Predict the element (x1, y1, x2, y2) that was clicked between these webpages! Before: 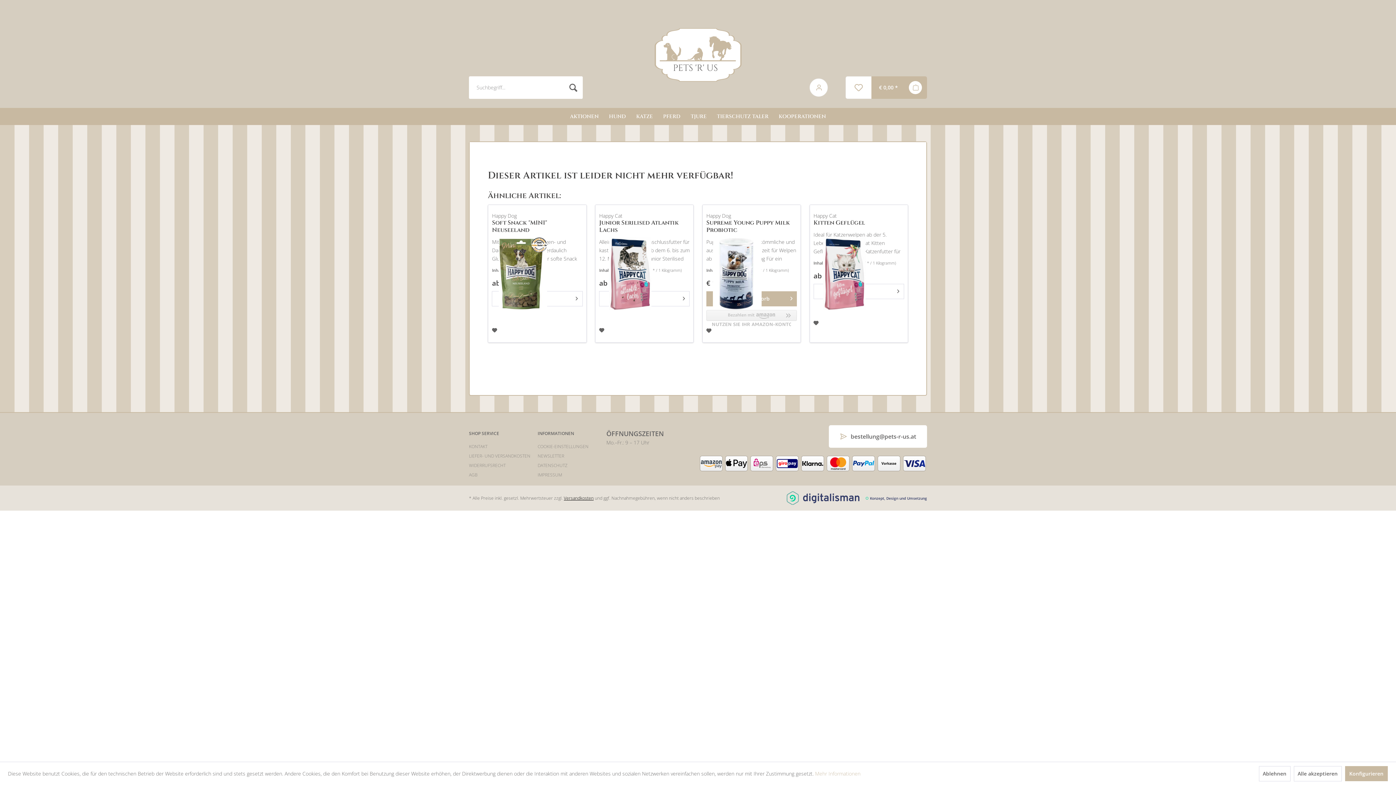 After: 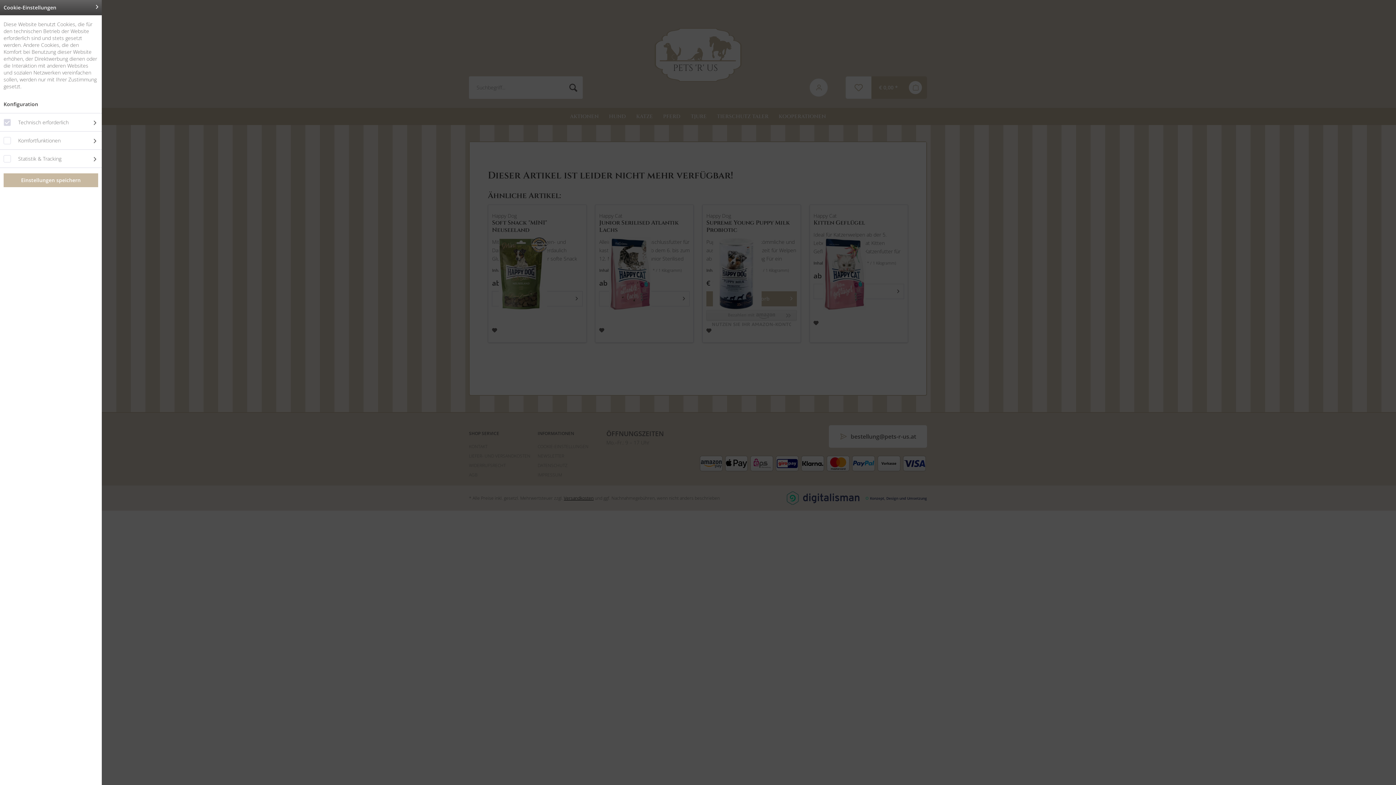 Action: bbox: (1345, 766, 1388, 781) label: Konfigurieren